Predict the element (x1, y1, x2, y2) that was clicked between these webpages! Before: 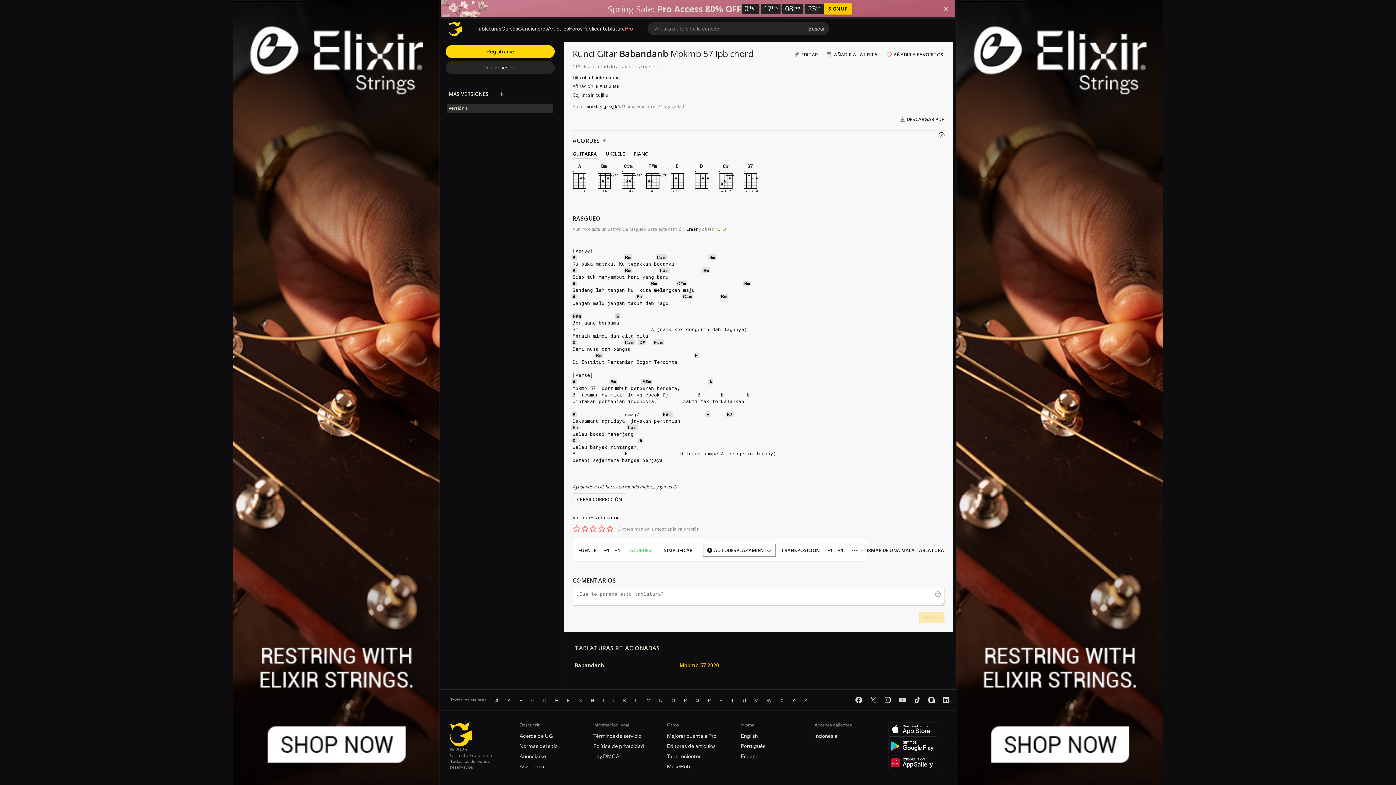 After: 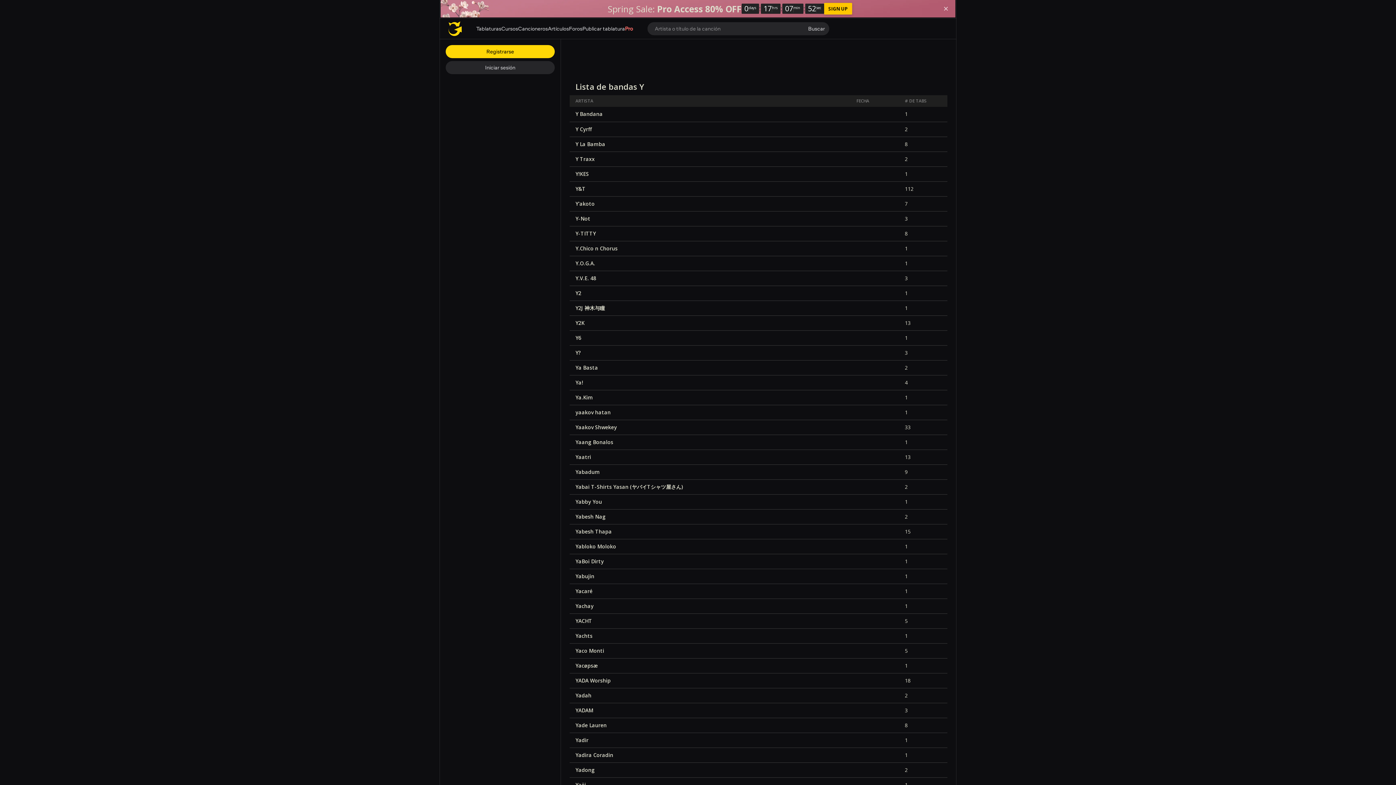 Action: label: Y bbox: (788, 696, 800, 704)